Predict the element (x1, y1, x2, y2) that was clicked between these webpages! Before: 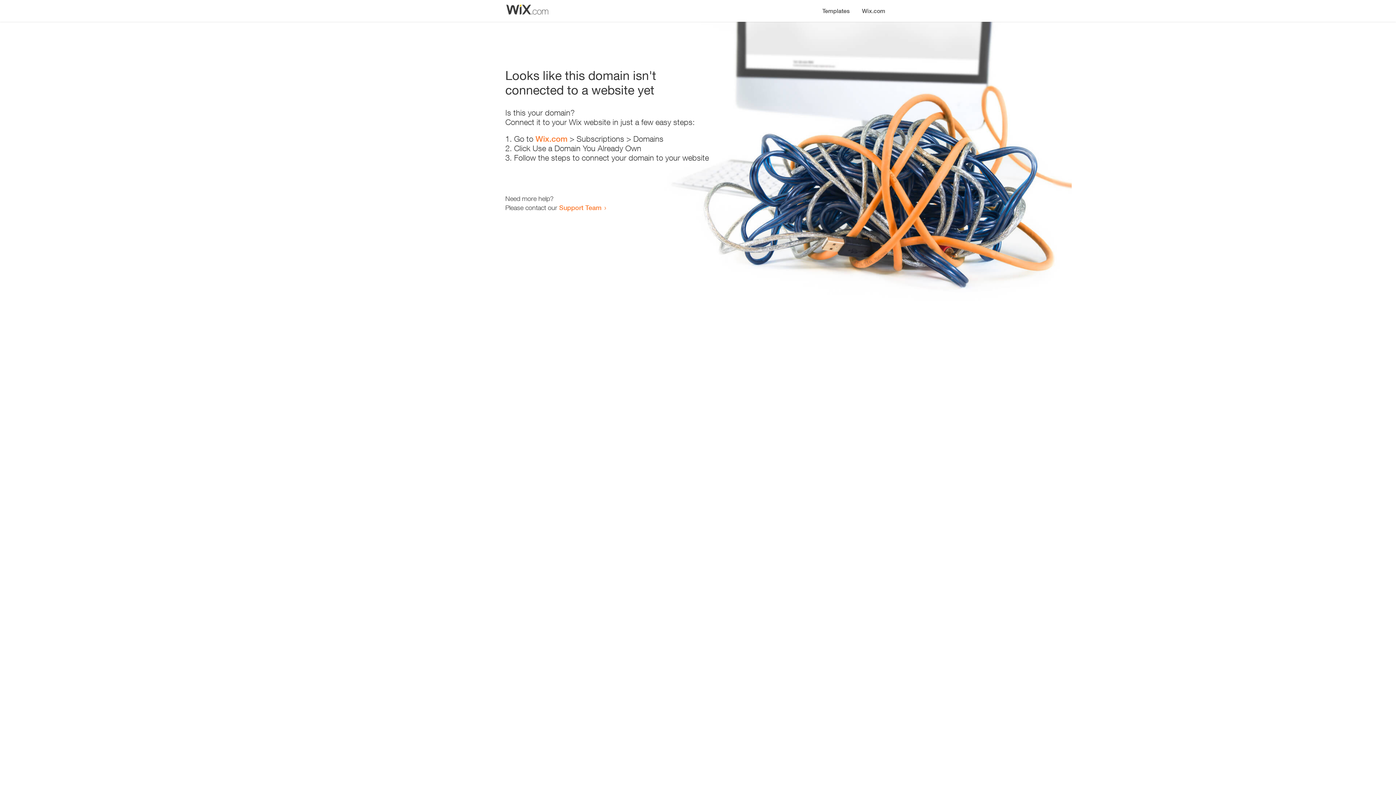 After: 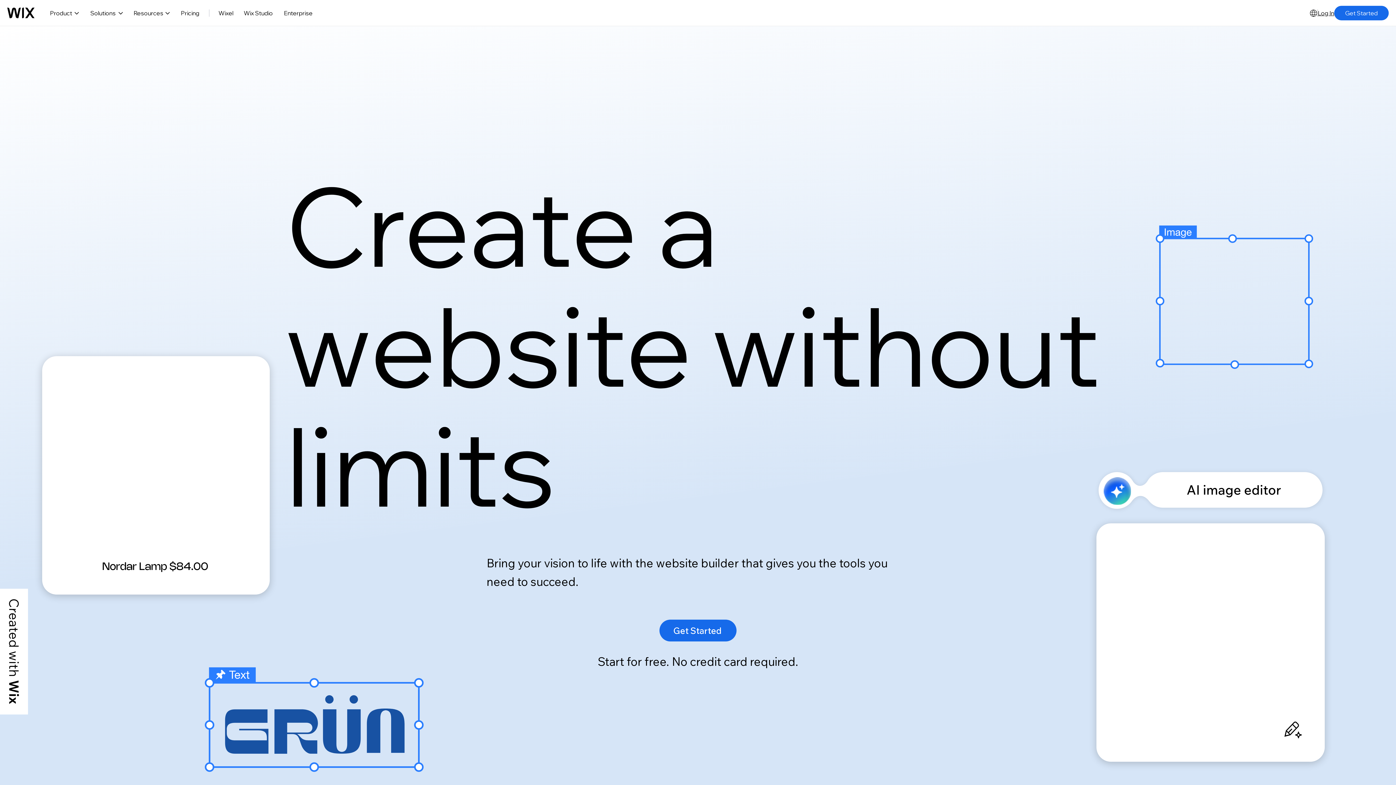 Action: label: Wix.com bbox: (856, 0, 890, 14)